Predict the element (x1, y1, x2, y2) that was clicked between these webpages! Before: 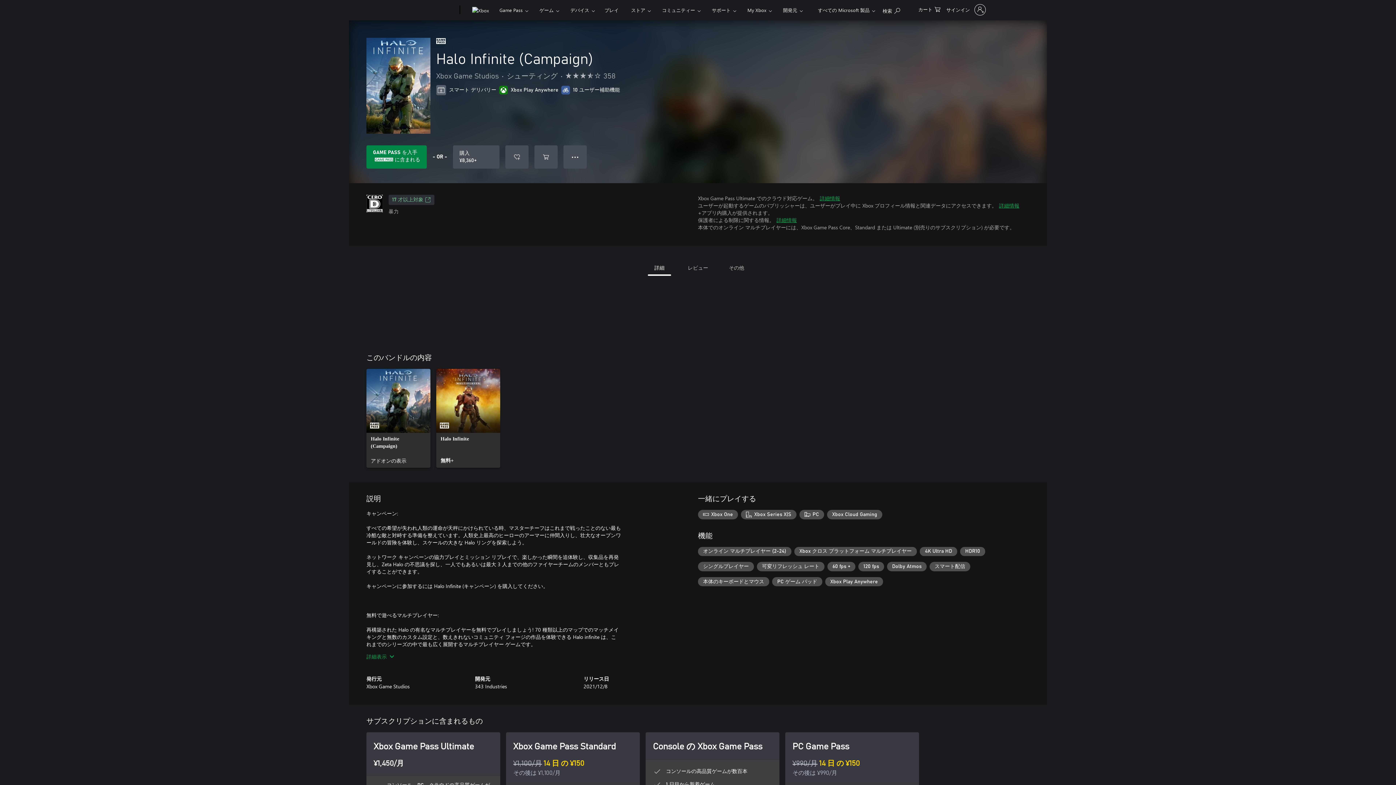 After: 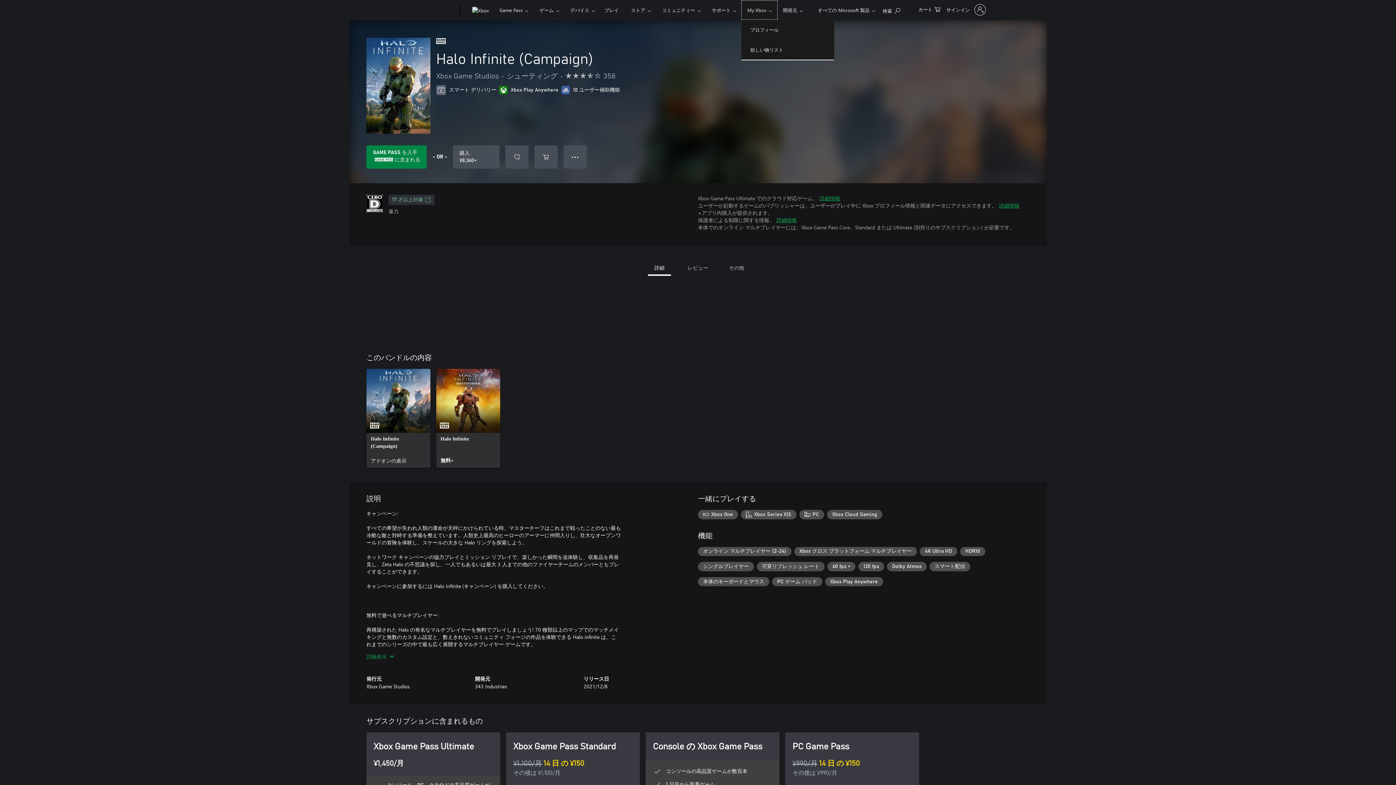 Action: label: My Xbox bbox: (741, 0, 777, 19)